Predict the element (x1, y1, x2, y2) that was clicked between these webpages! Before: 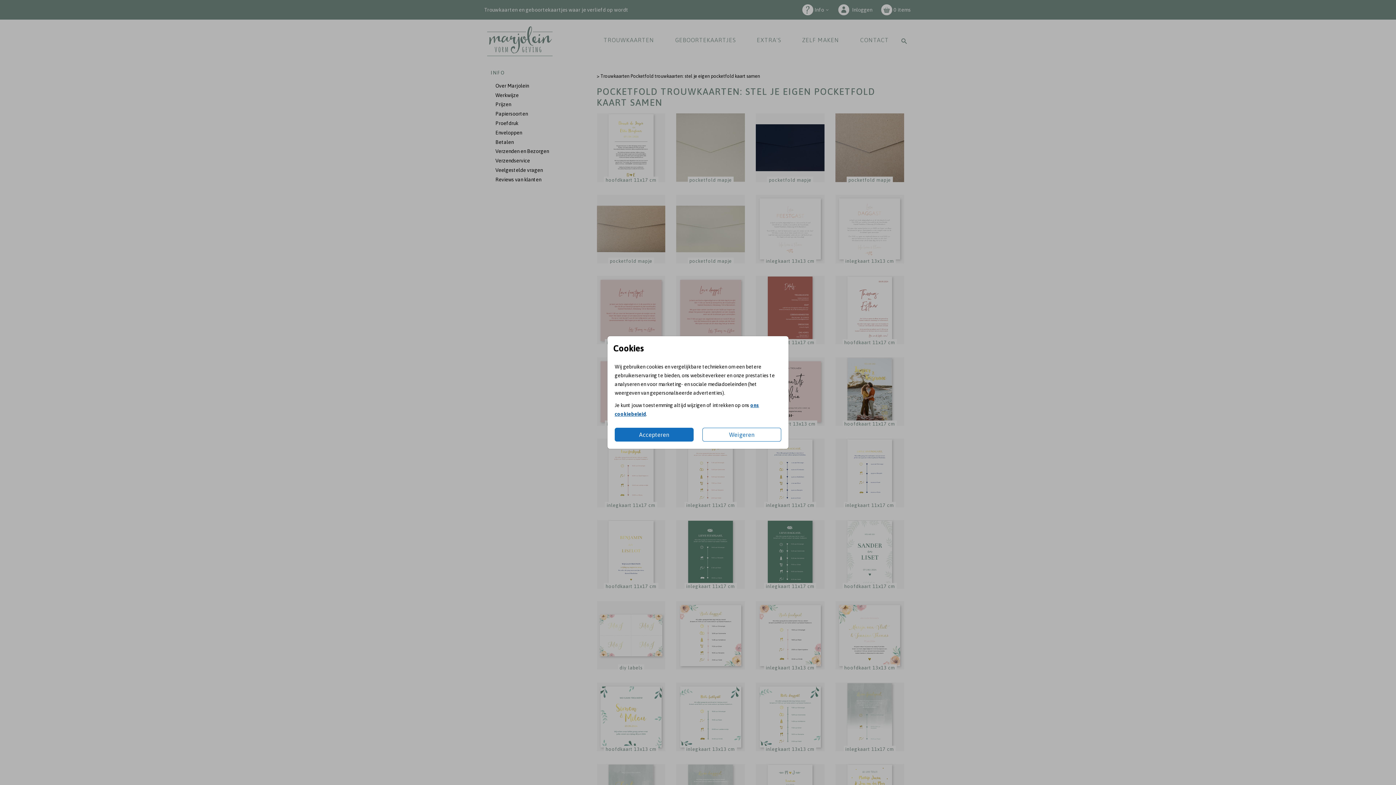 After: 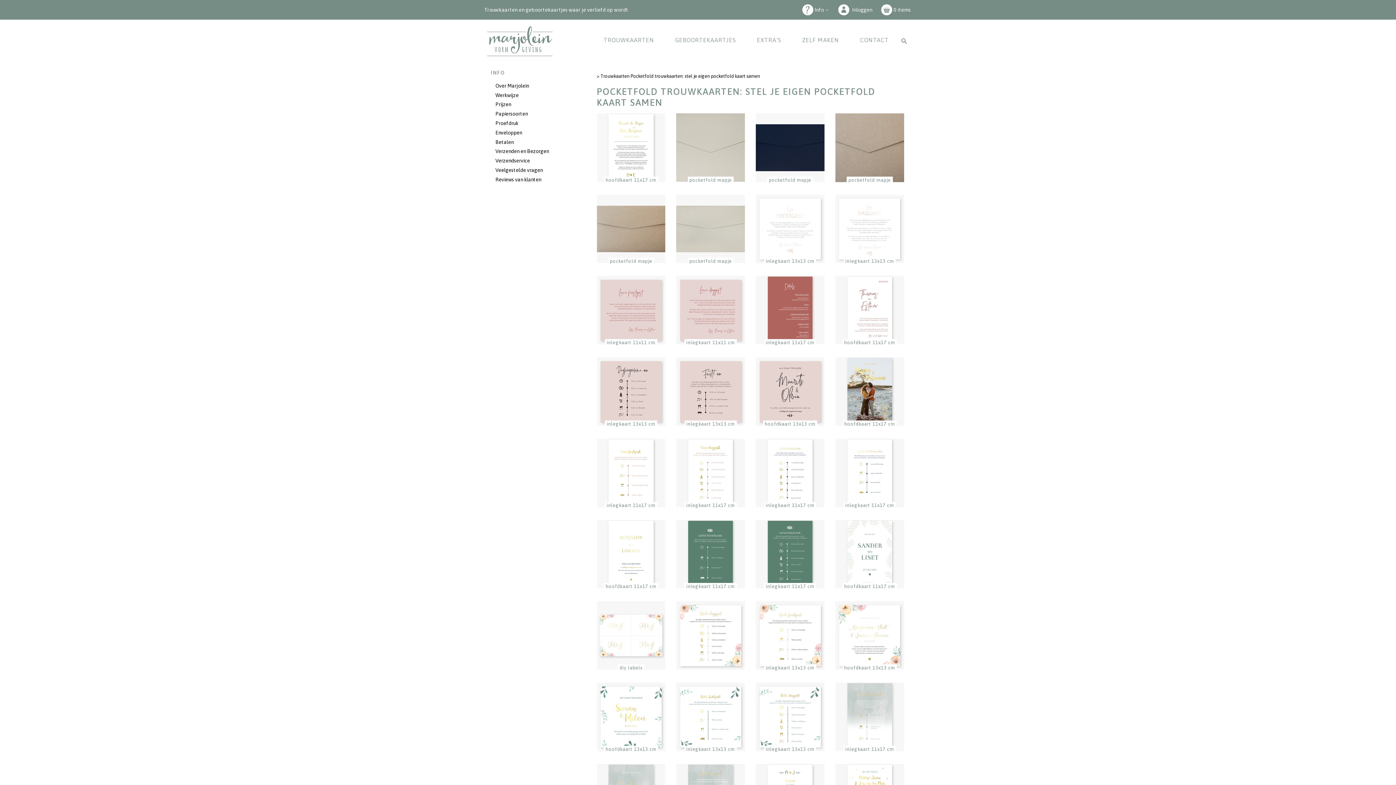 Action: bbox: (702, 428, 781, 441) label: Weigeren